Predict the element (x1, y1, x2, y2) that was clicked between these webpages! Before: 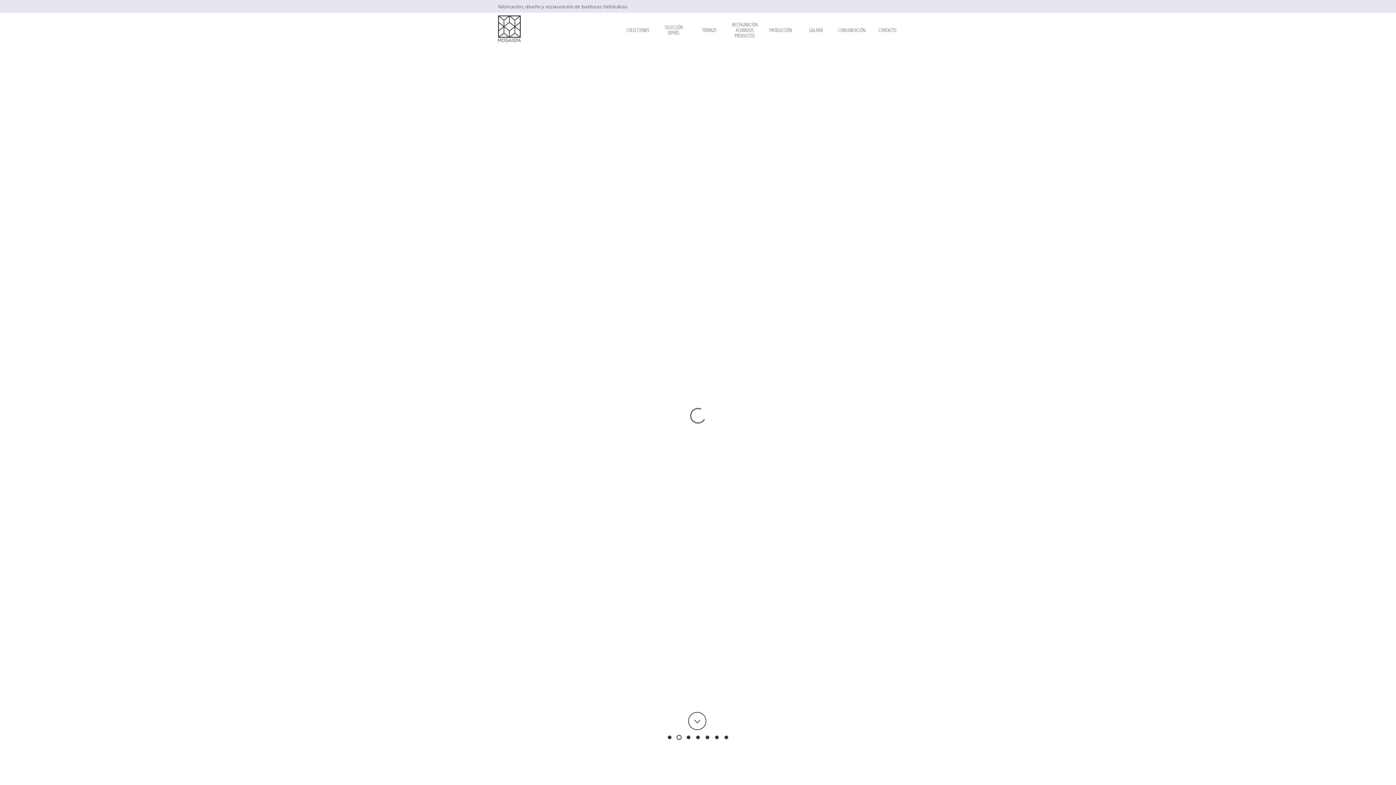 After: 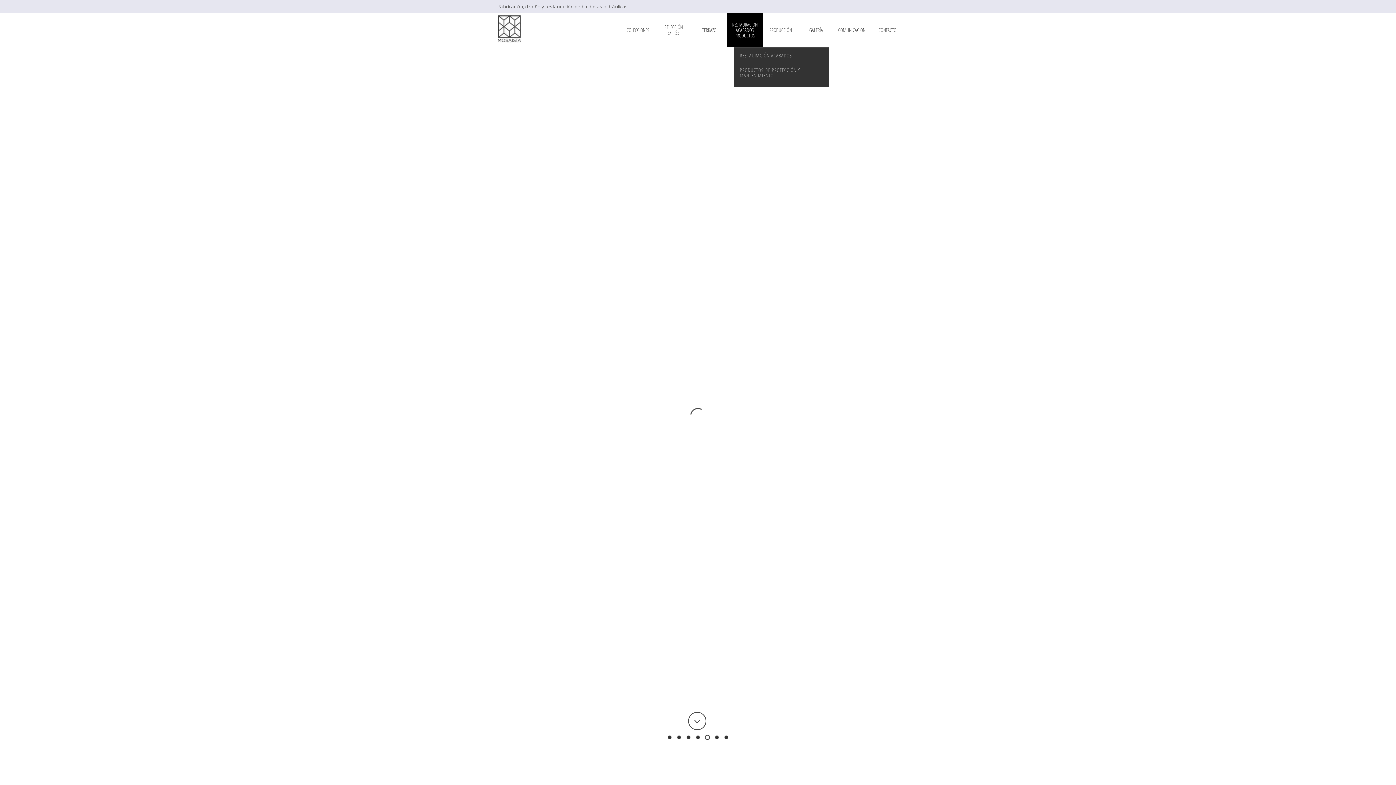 Action: label: RESTAURACIÓN ACABADOS PRODUCTOS bbox: (727, 12, 762, 47)